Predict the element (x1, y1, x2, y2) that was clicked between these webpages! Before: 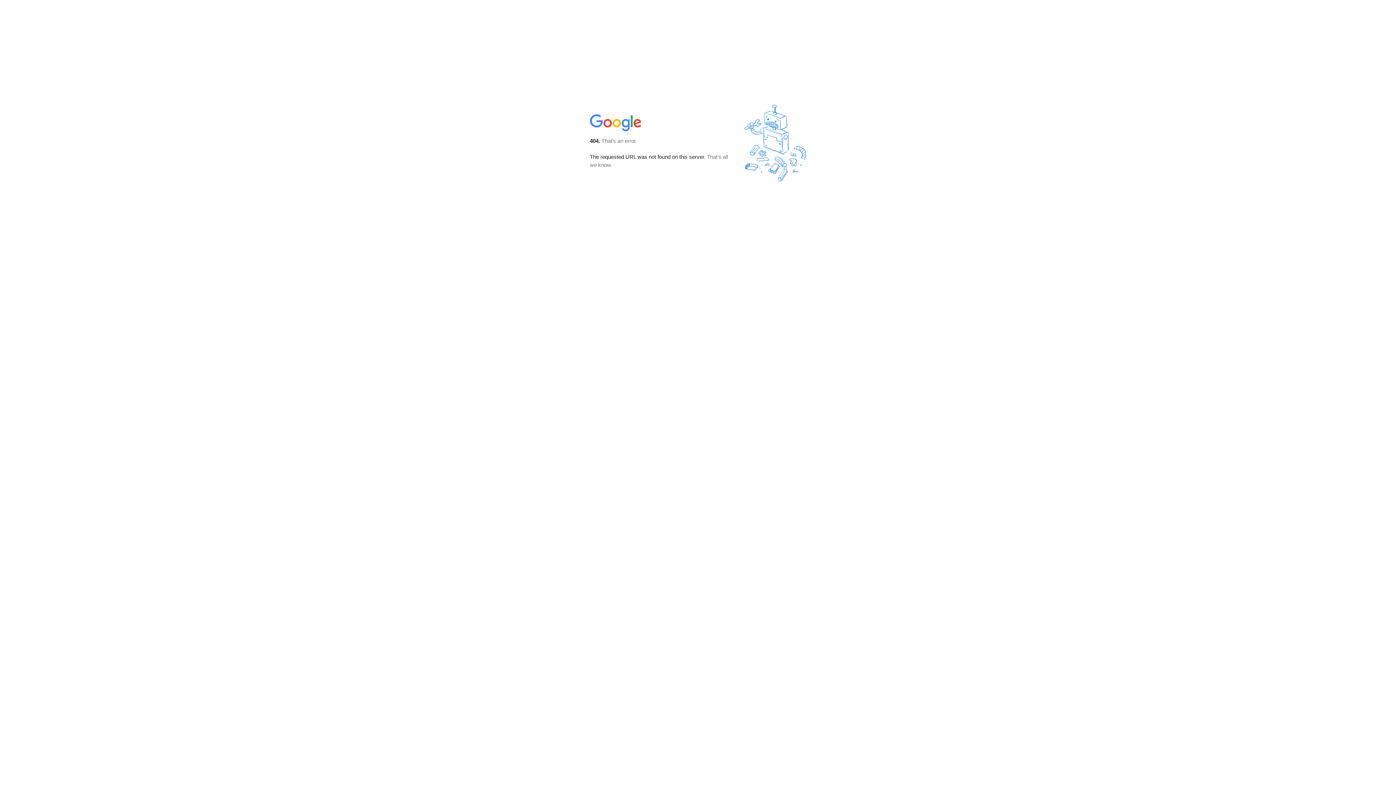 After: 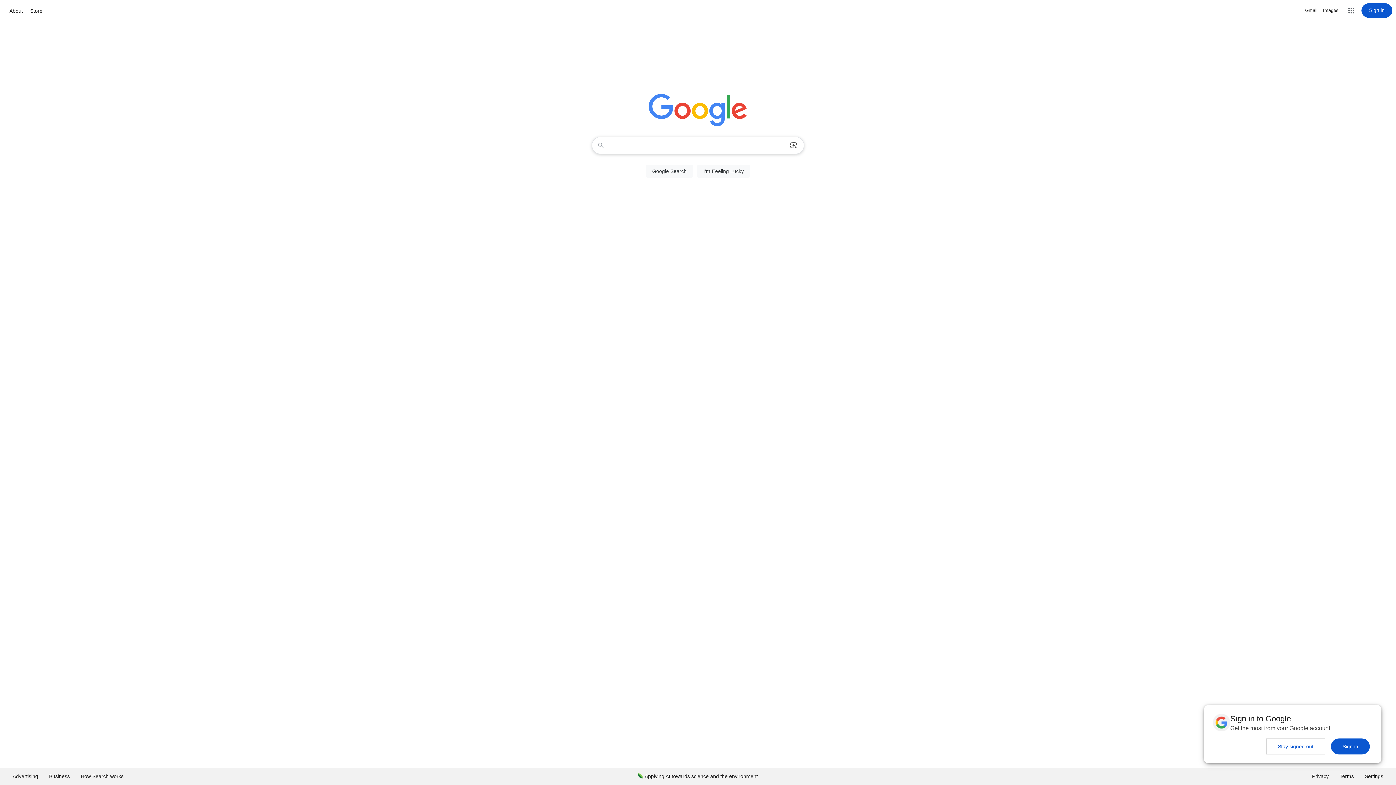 Action: bbox: (590, 127, 642, 134)